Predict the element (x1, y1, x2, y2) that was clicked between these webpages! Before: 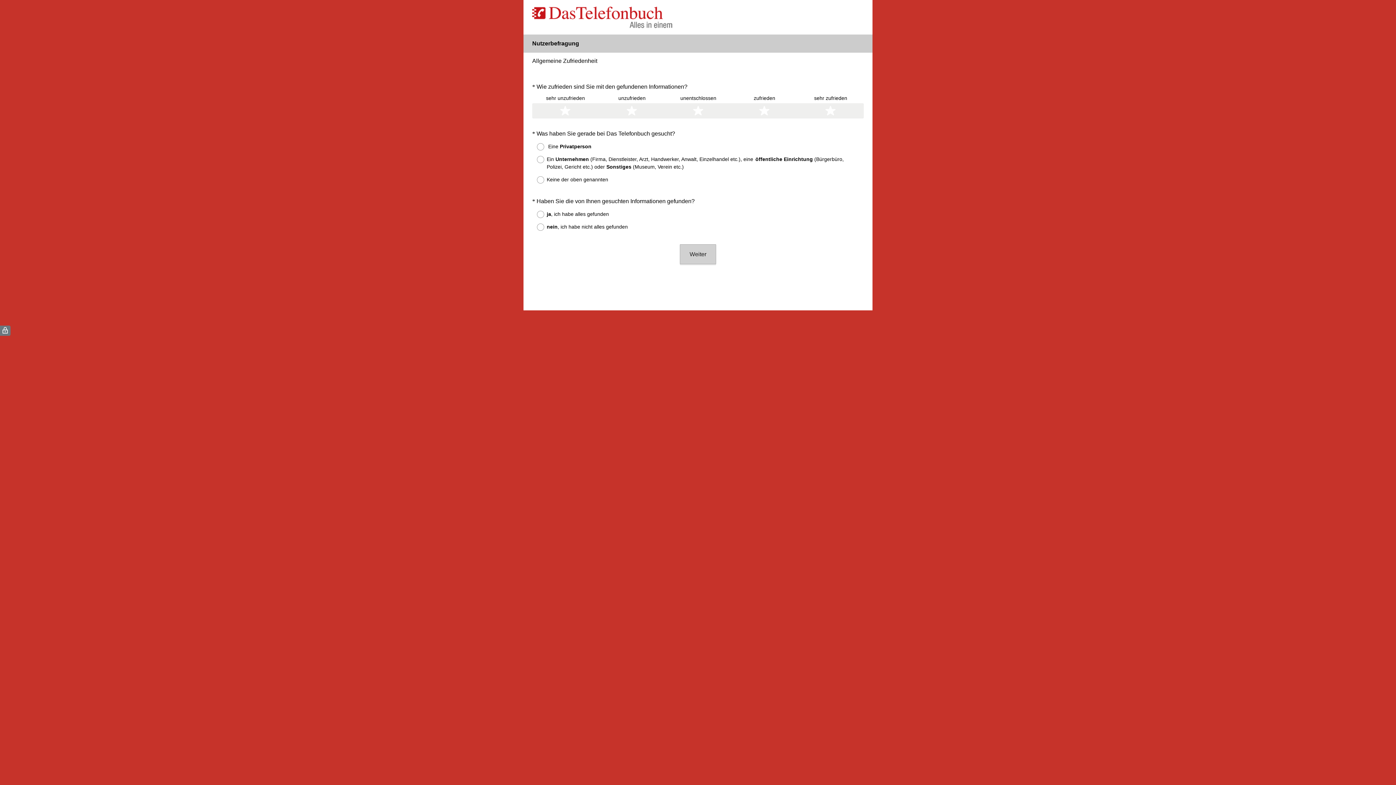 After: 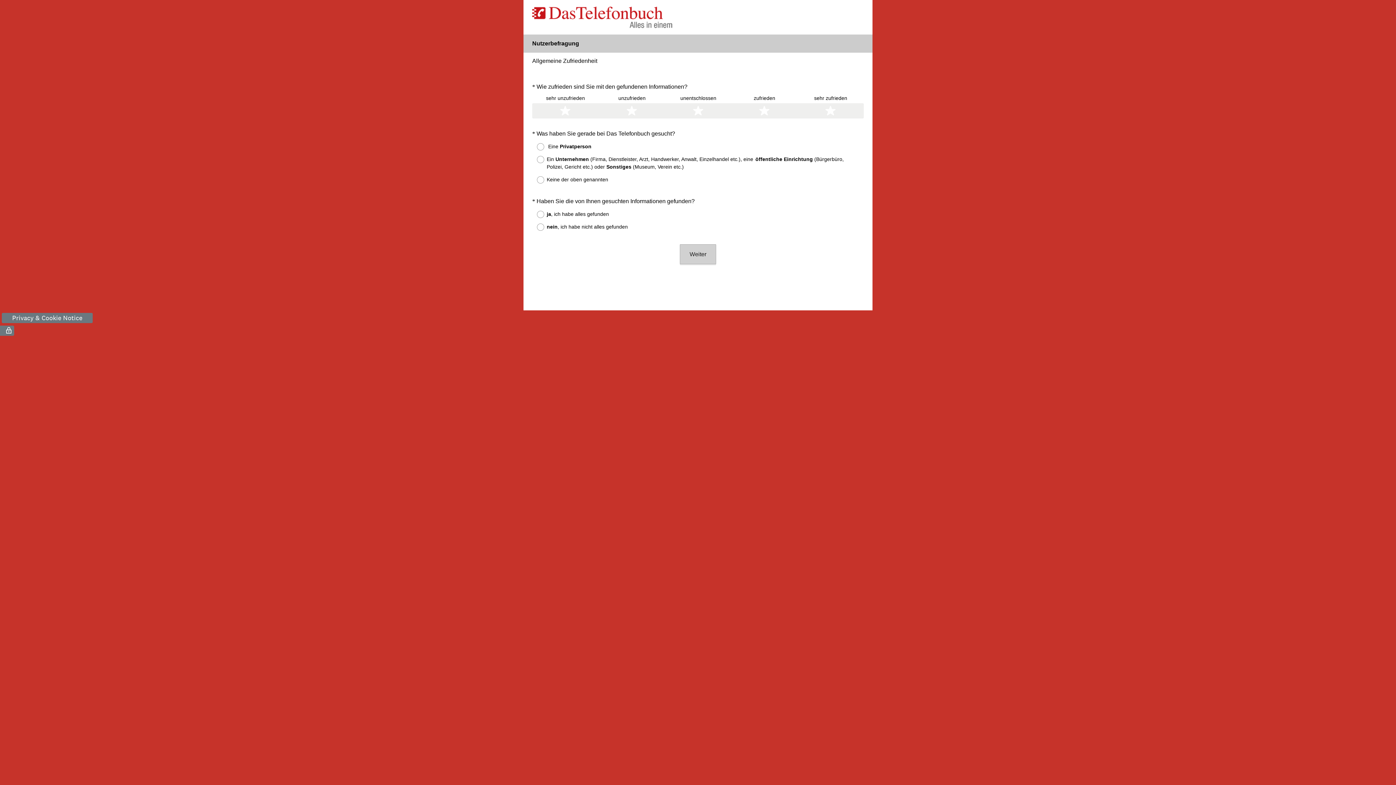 Action: bbox: (0, 325, 10, 336) label: (